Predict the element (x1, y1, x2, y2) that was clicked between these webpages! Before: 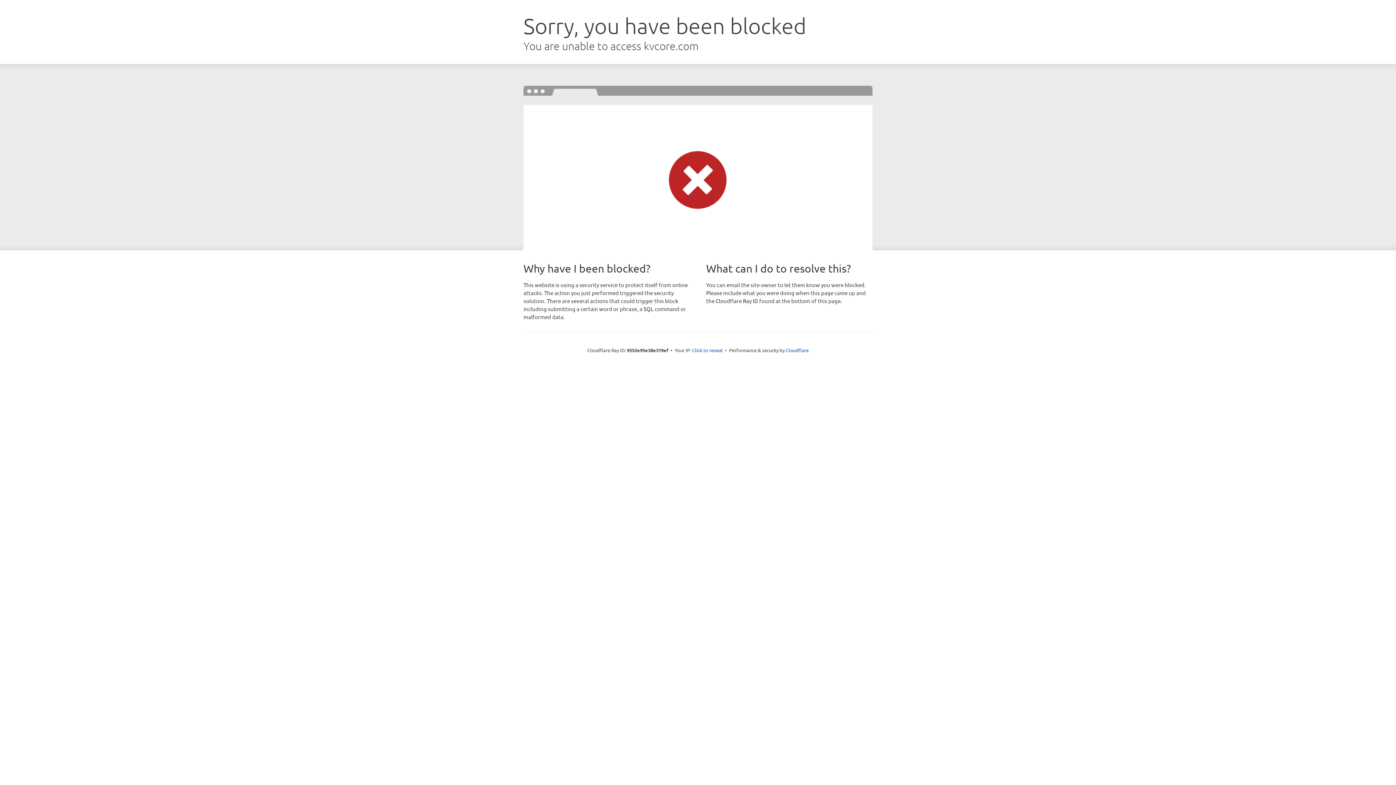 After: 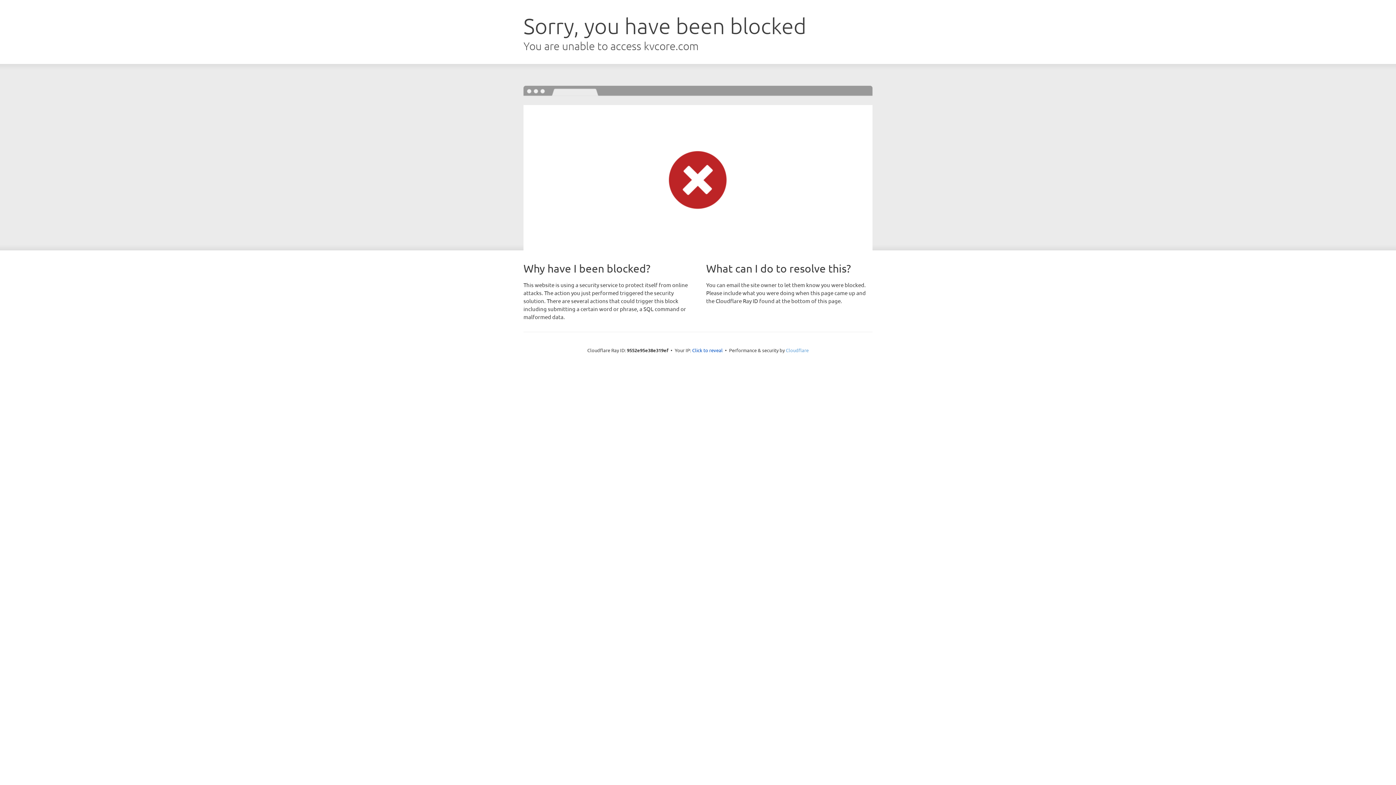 Action: bbox: (786, 347, 808, 353) label: Cloudflare